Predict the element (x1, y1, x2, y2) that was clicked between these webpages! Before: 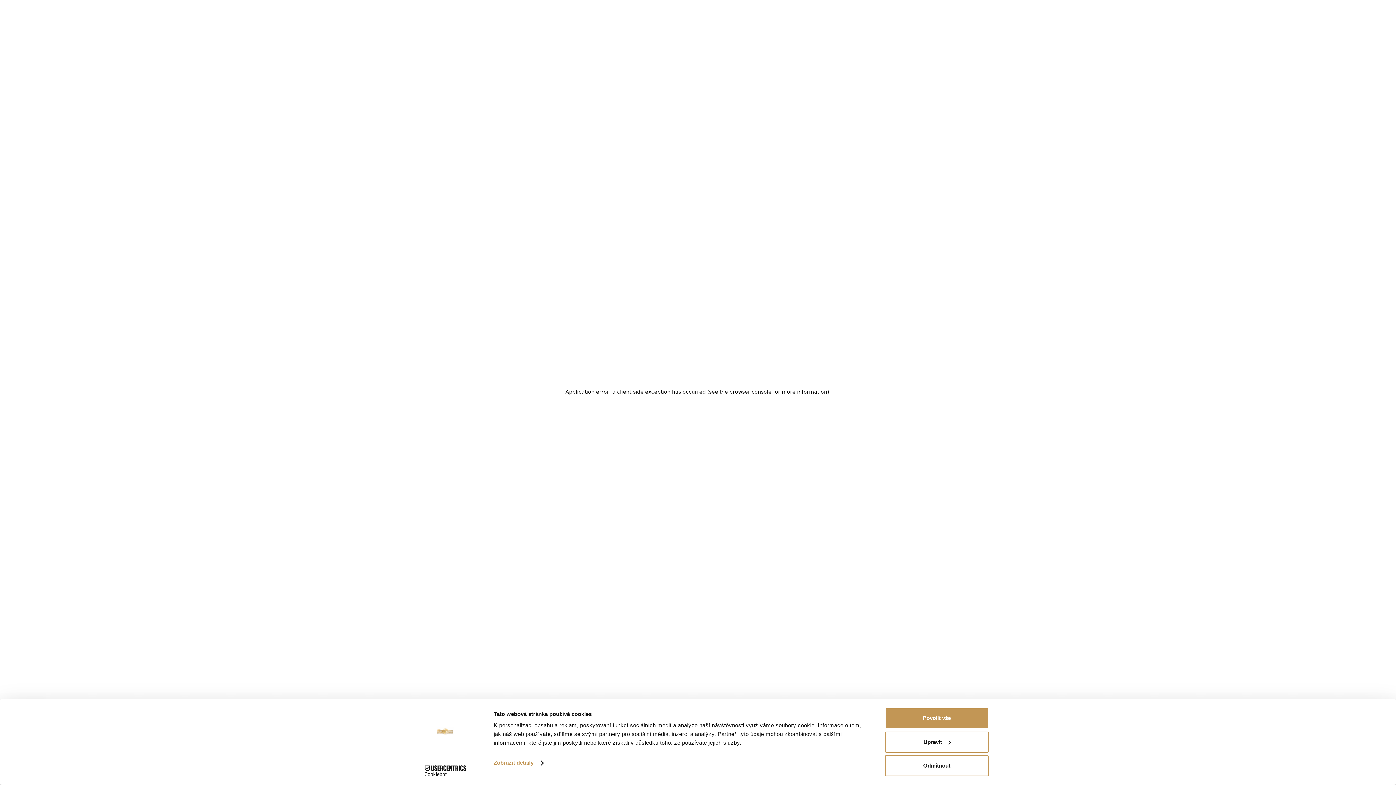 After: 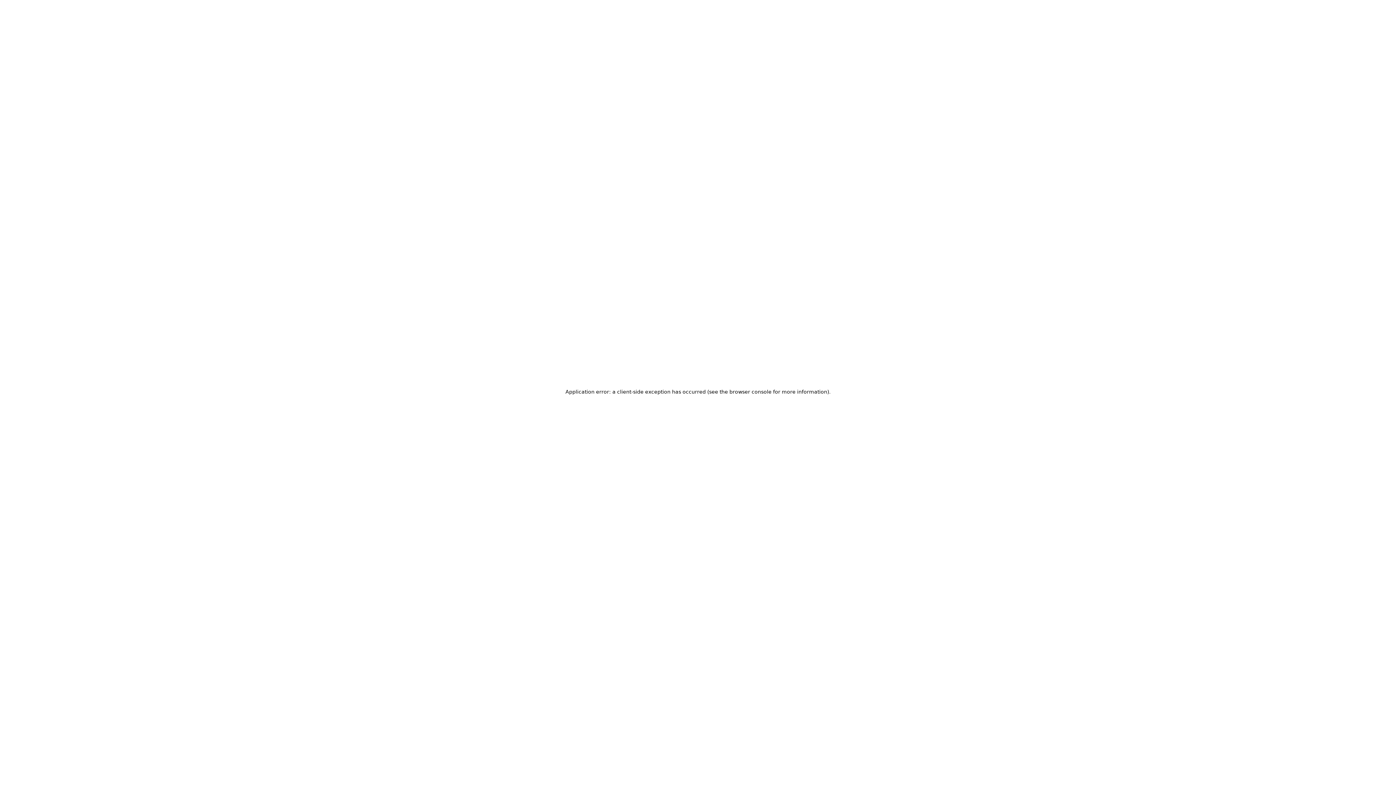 Action: bbox: (885, 755, 989, 776) label: Odmítnout